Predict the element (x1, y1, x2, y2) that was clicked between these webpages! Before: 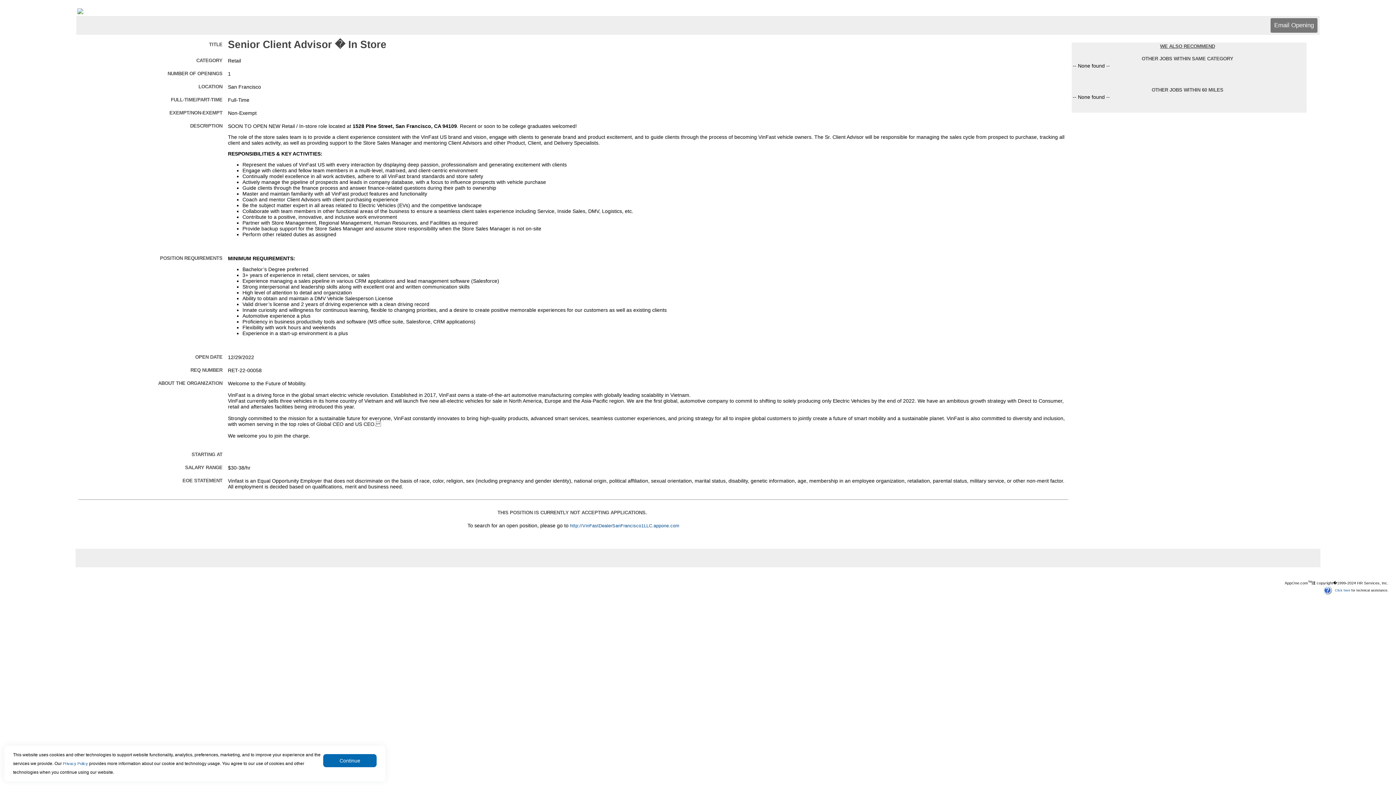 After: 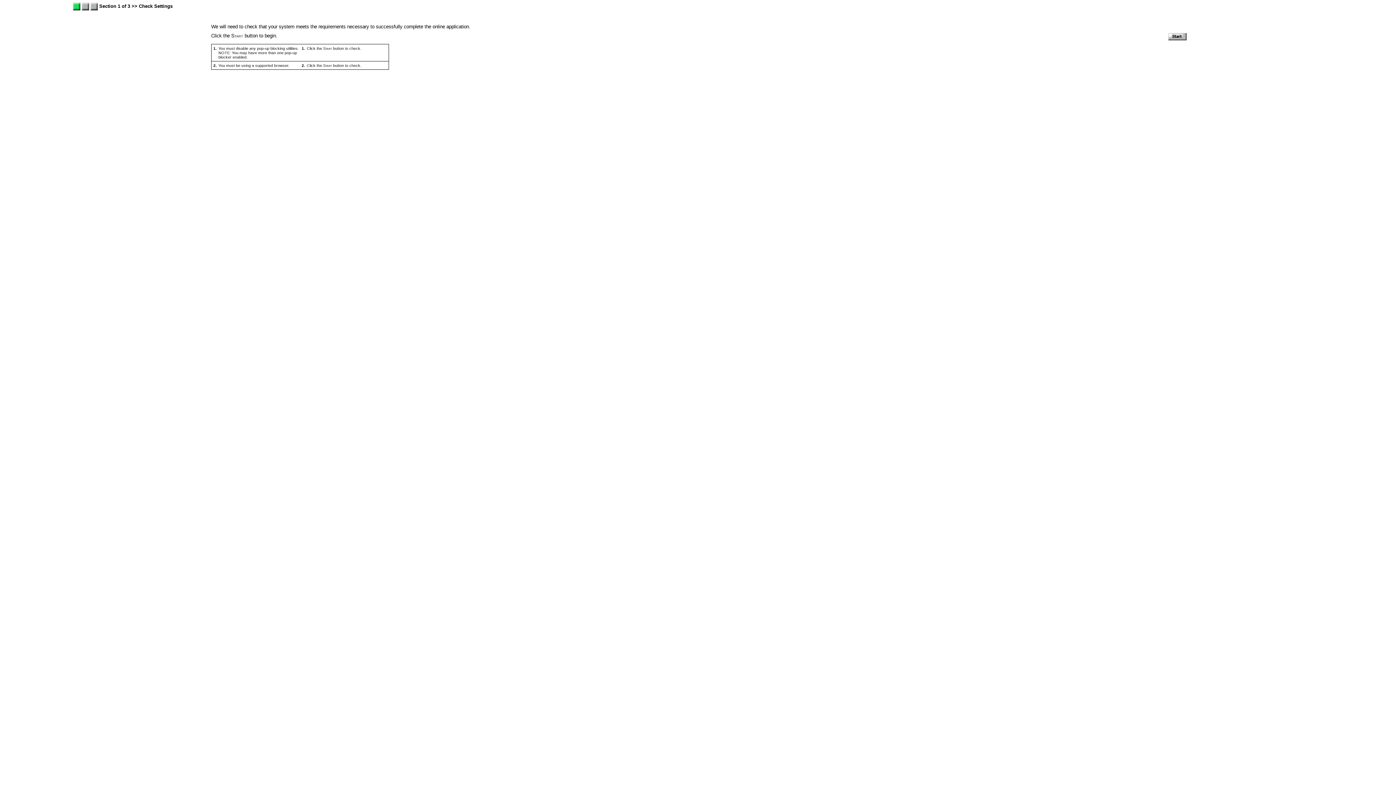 Action: label: Click here bbox: (1335, 588, 1350, 592)